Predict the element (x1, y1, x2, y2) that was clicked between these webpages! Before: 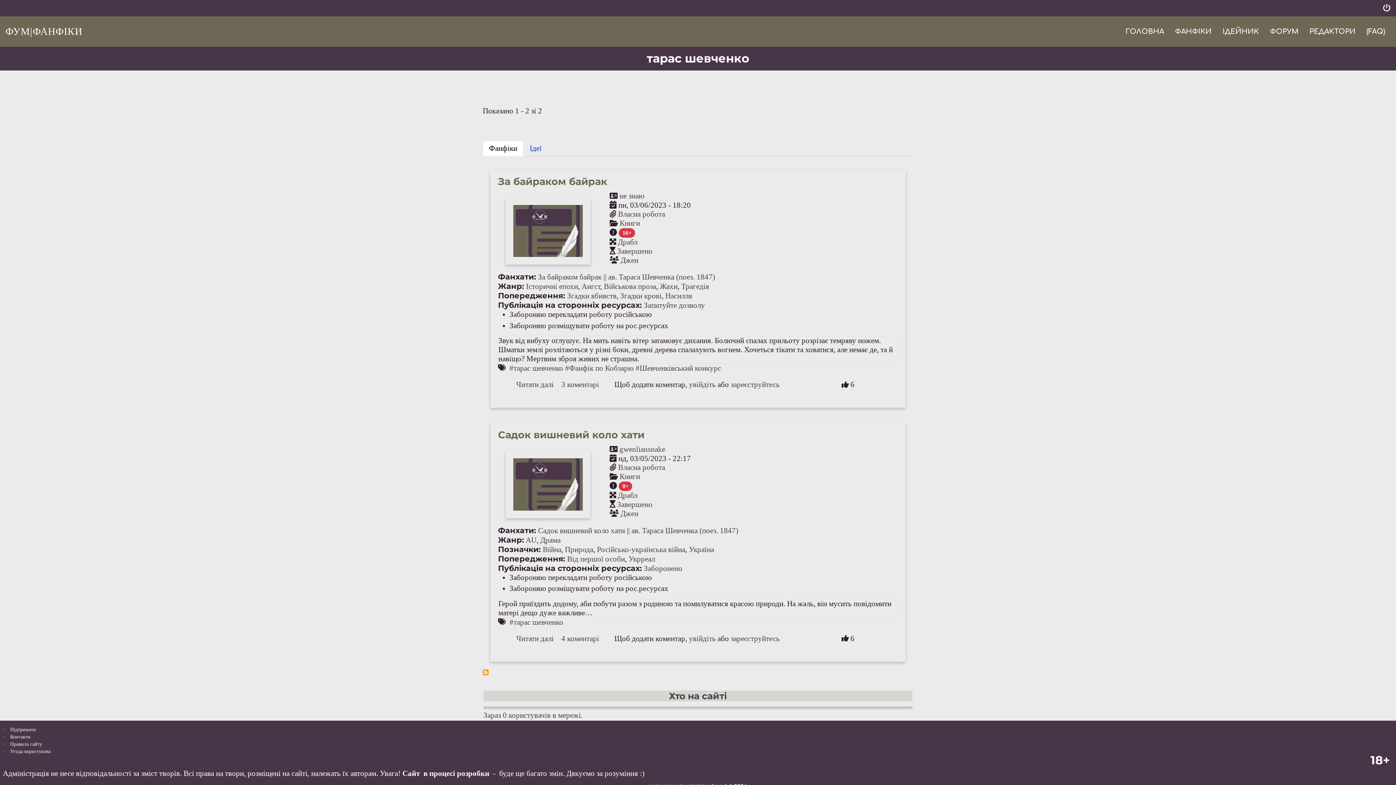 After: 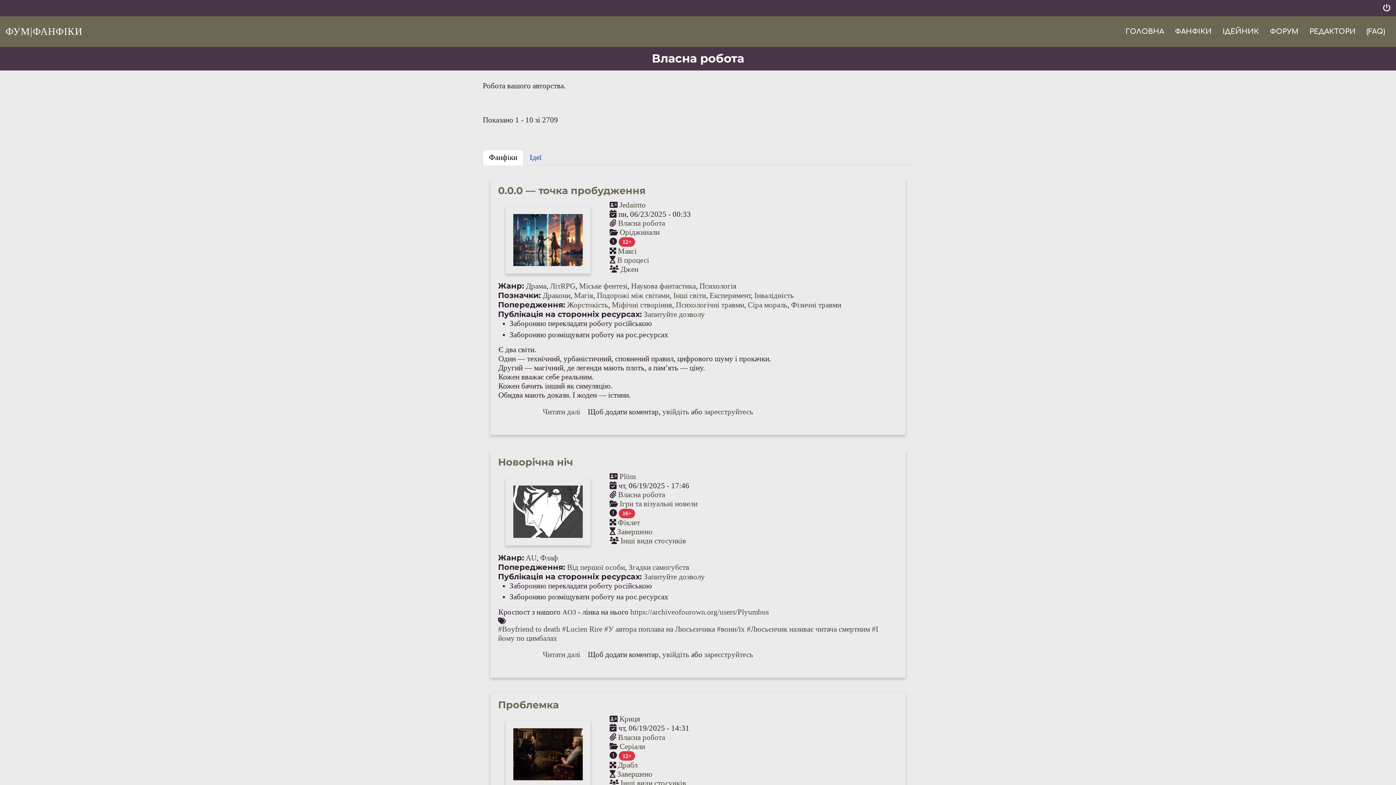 Action: label: Власна робота bbox: (618, 463, 665, 472)